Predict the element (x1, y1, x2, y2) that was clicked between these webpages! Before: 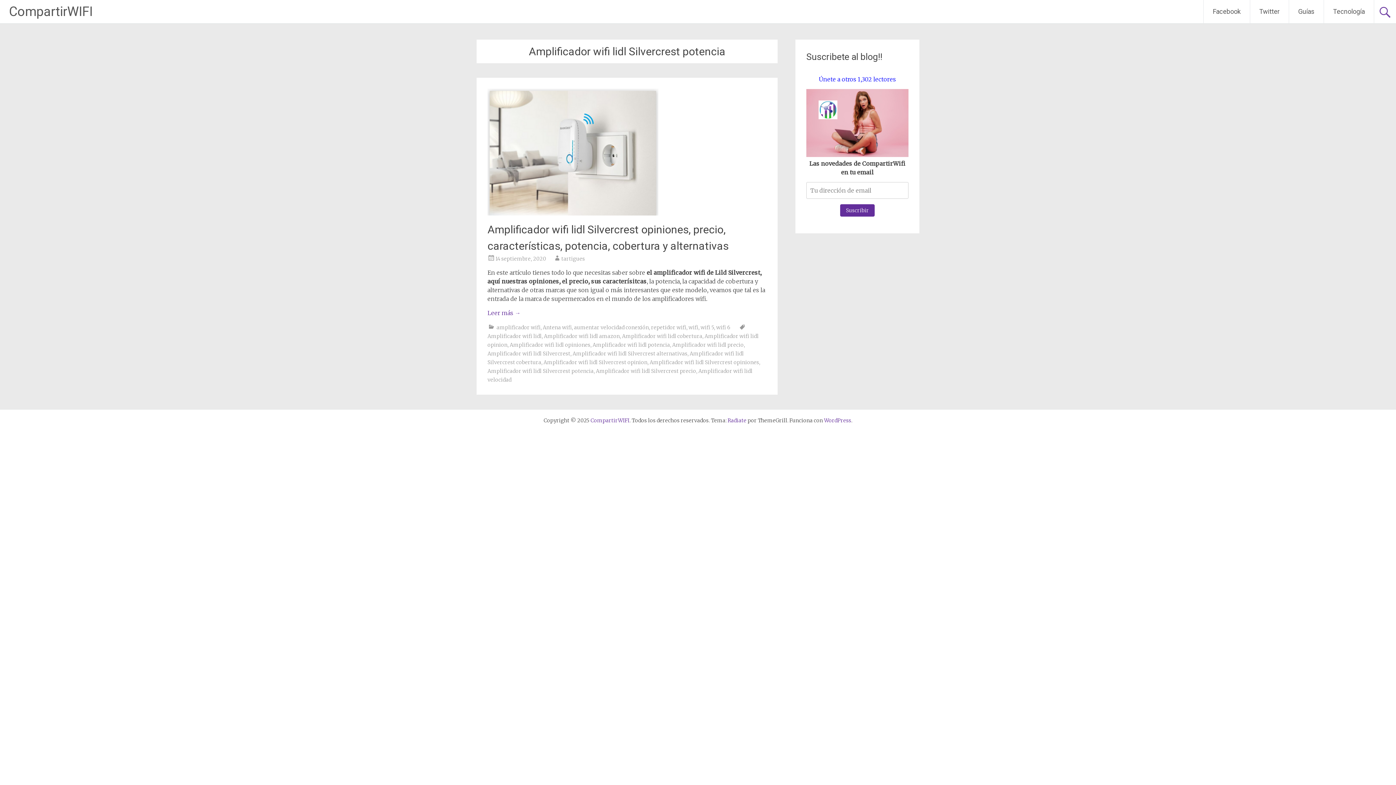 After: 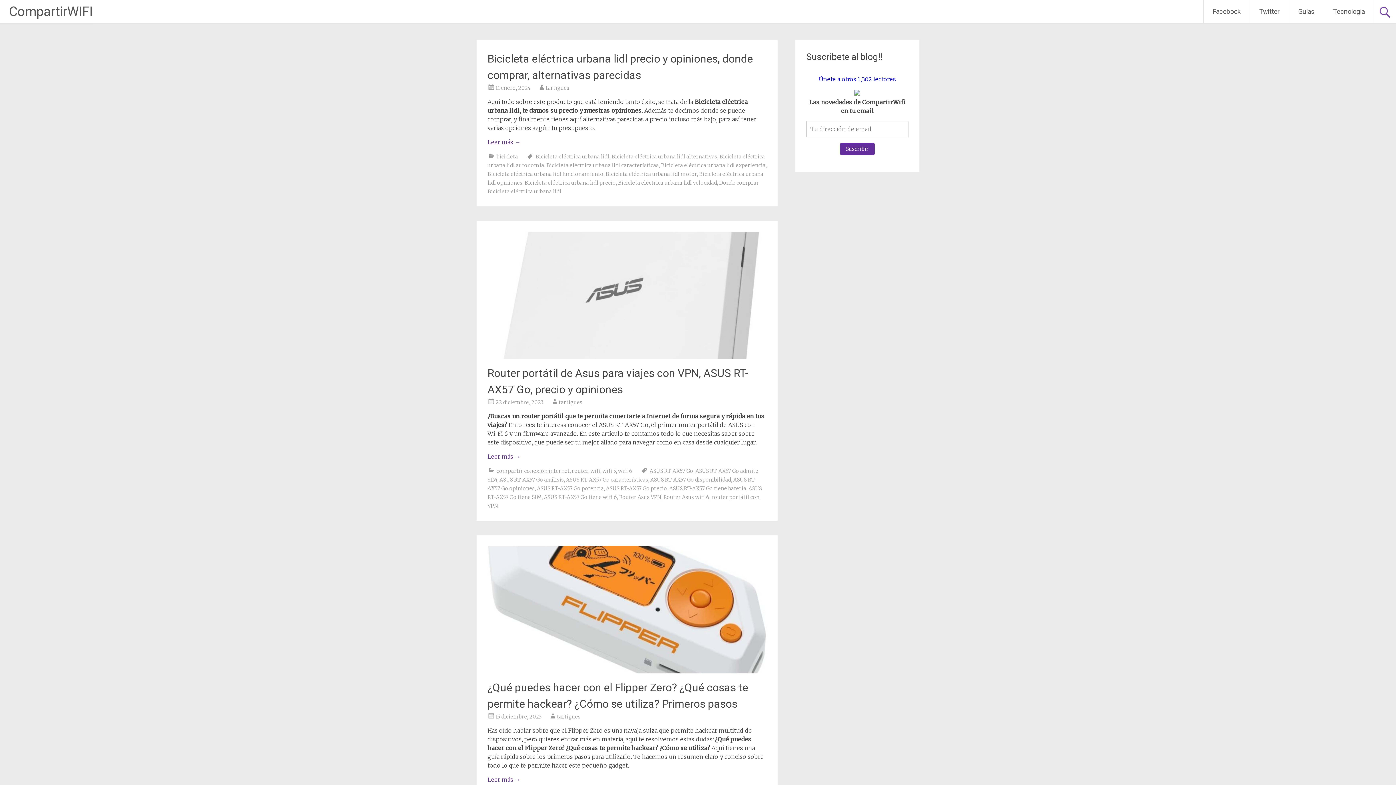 Action: bbox: (590, 417, 629, 424) label: CompartirWIFI